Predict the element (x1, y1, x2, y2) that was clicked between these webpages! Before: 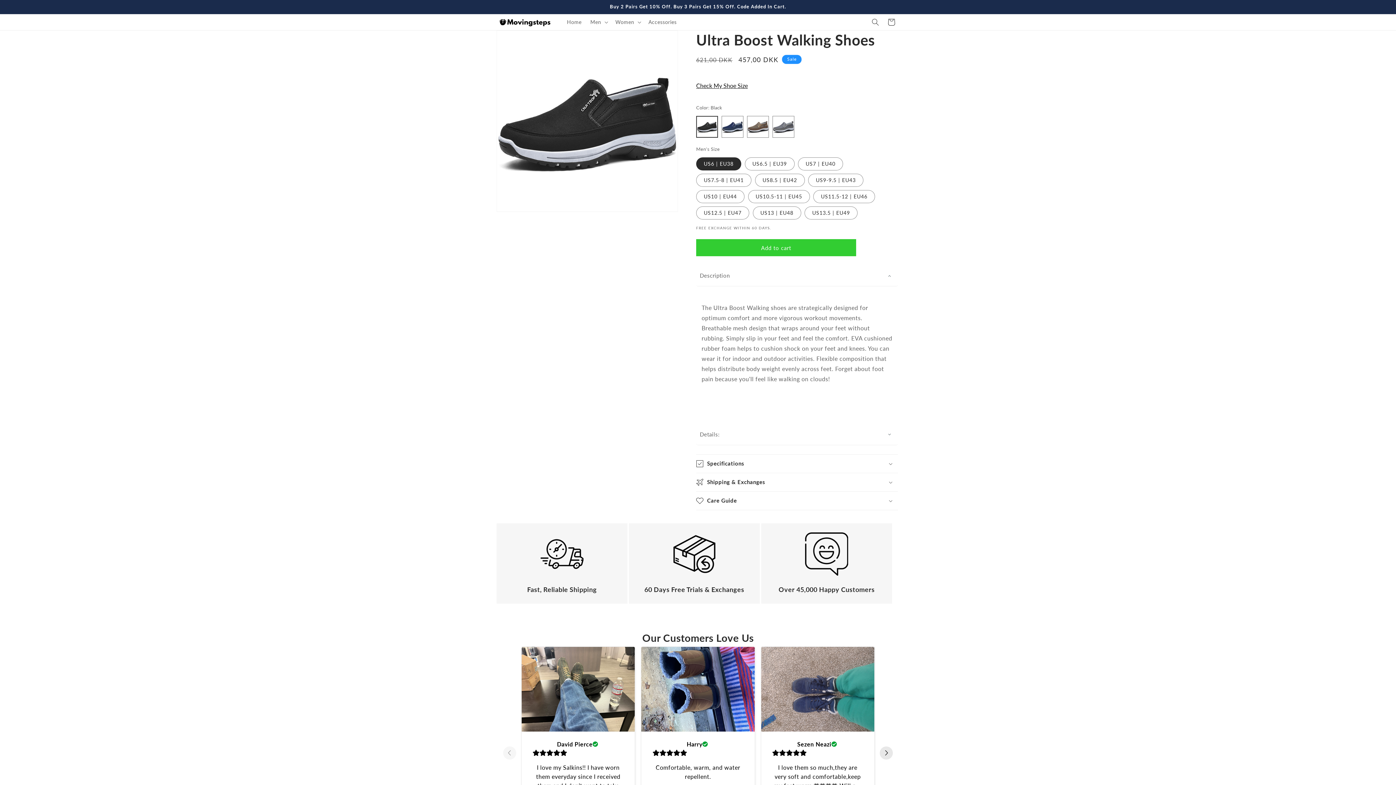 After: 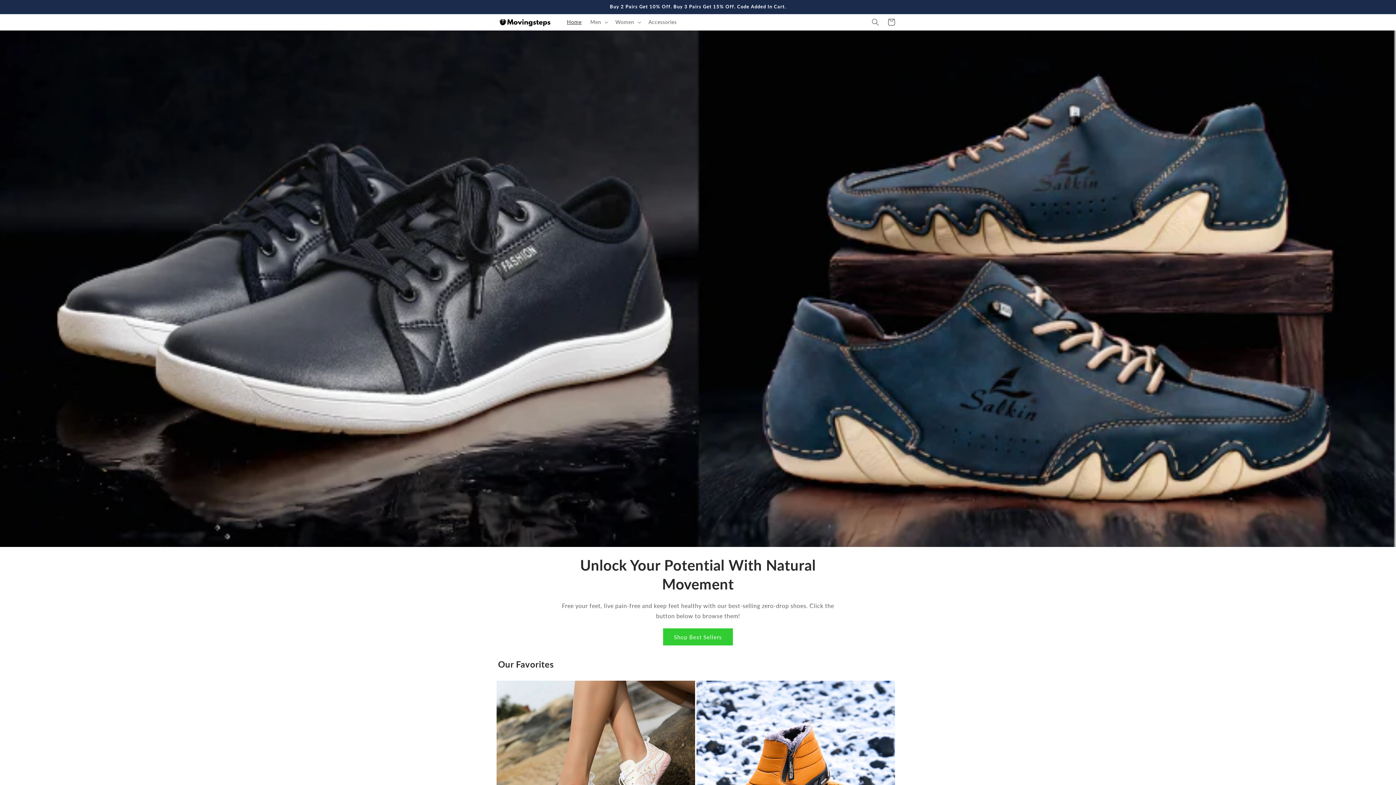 Action: label: Home bbox: (562, 14, 586, 29)